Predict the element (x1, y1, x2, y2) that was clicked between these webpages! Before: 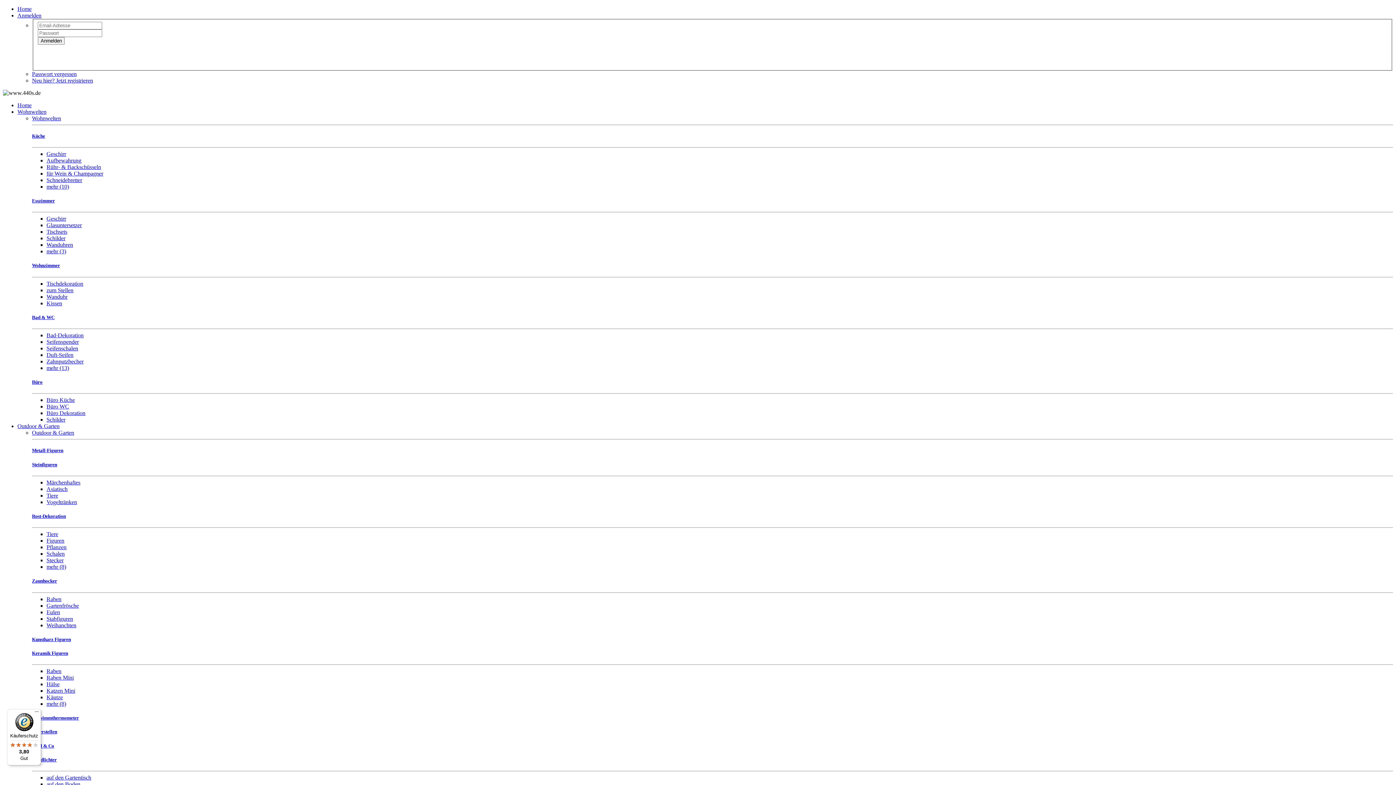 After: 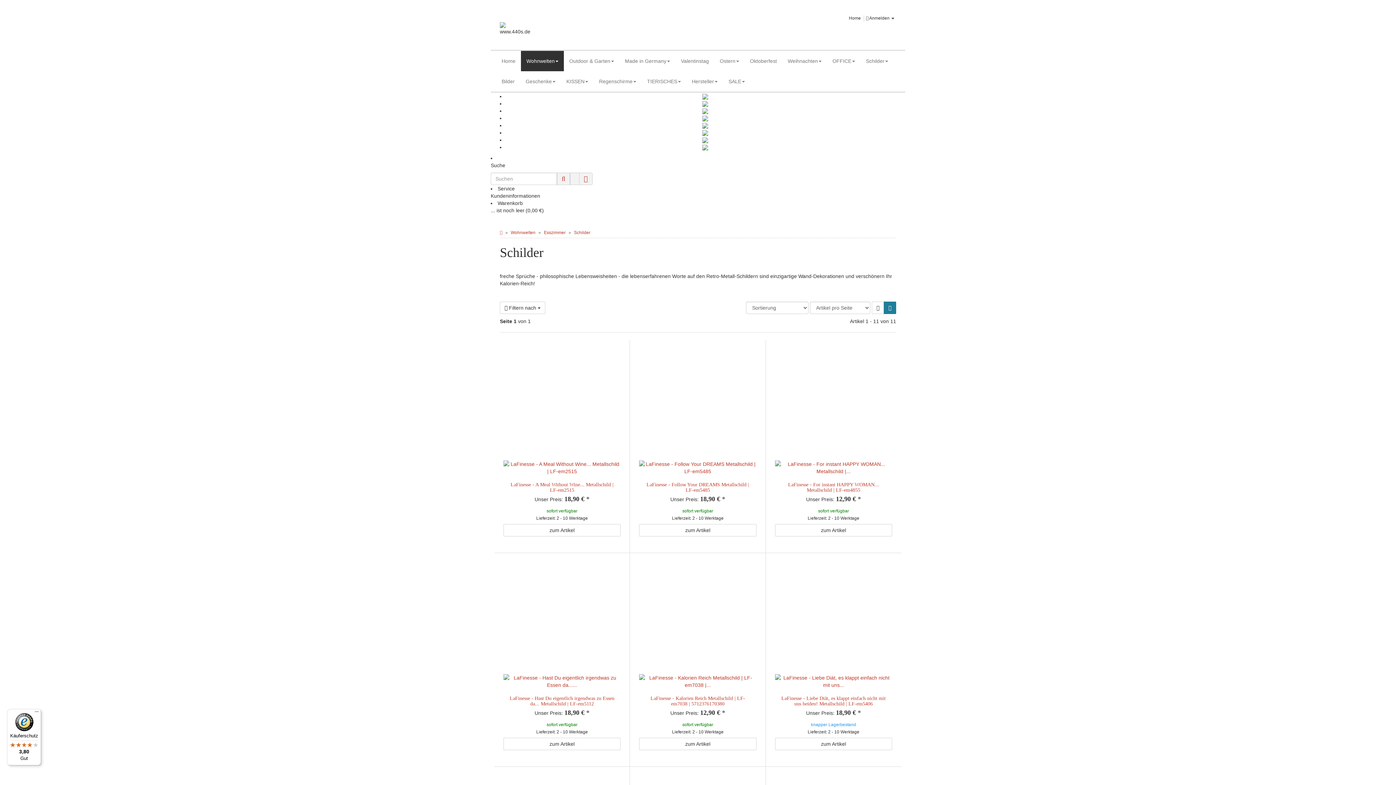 Action: label: Schilder bbox: (46, 235, 65, 241)